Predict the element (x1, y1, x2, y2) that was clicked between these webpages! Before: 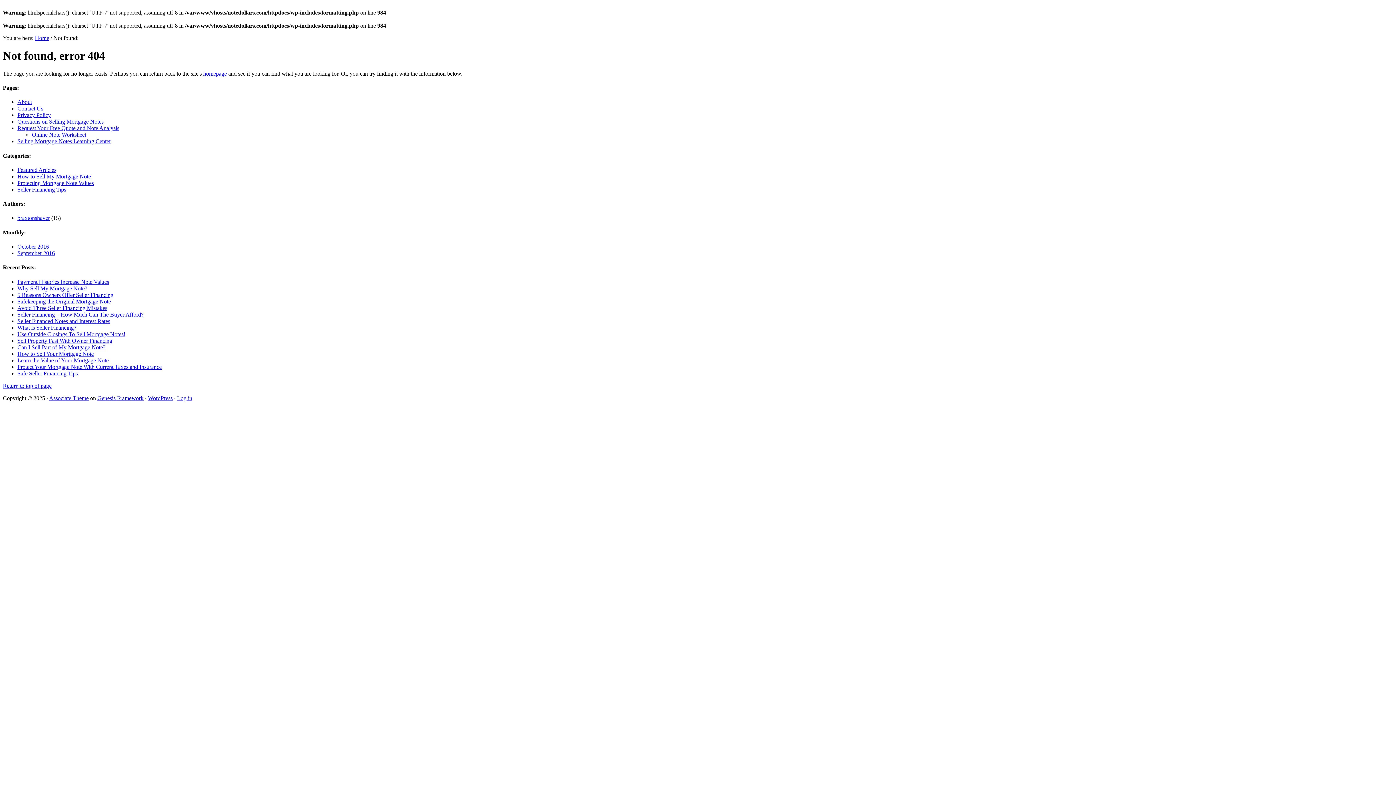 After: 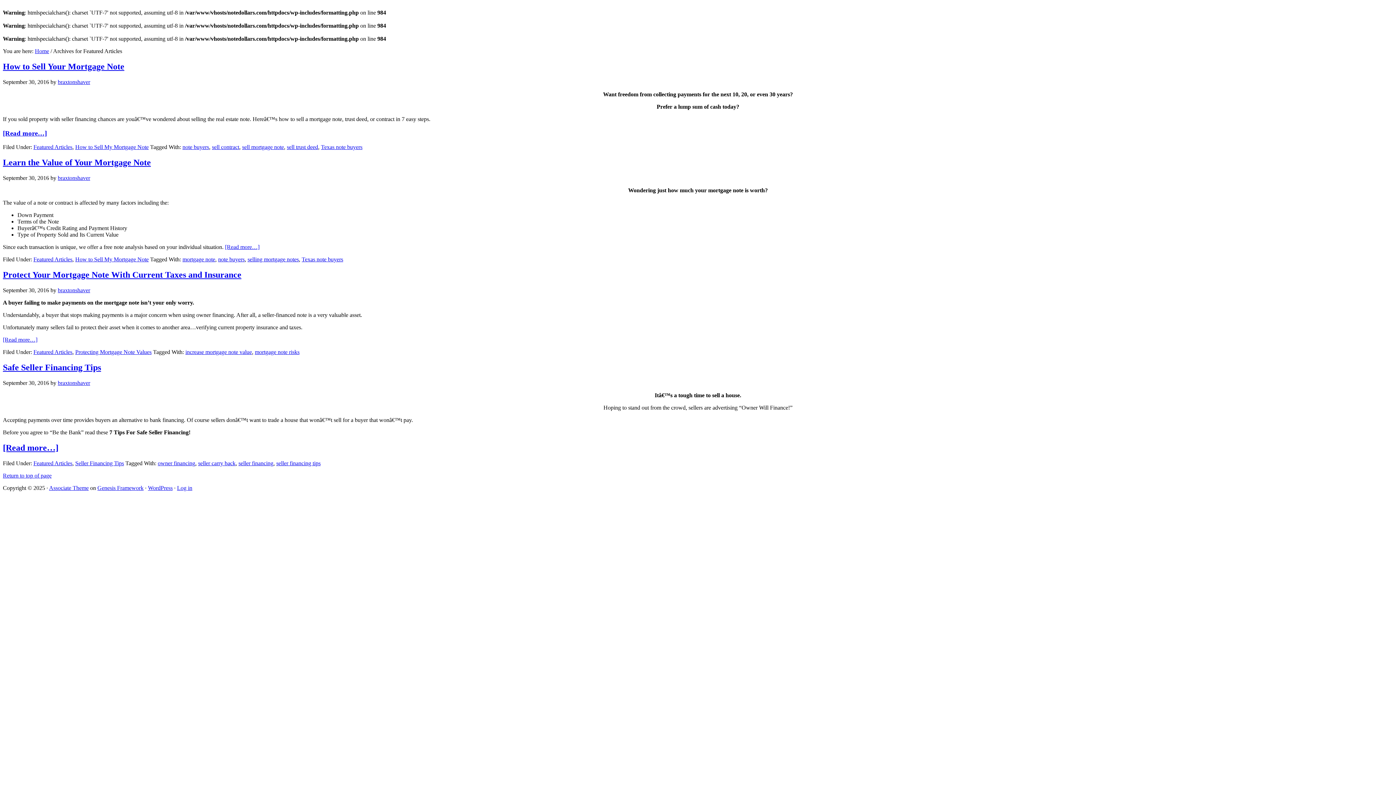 Action: label: Featured Articles bbox: (17, 166, 56, 173)